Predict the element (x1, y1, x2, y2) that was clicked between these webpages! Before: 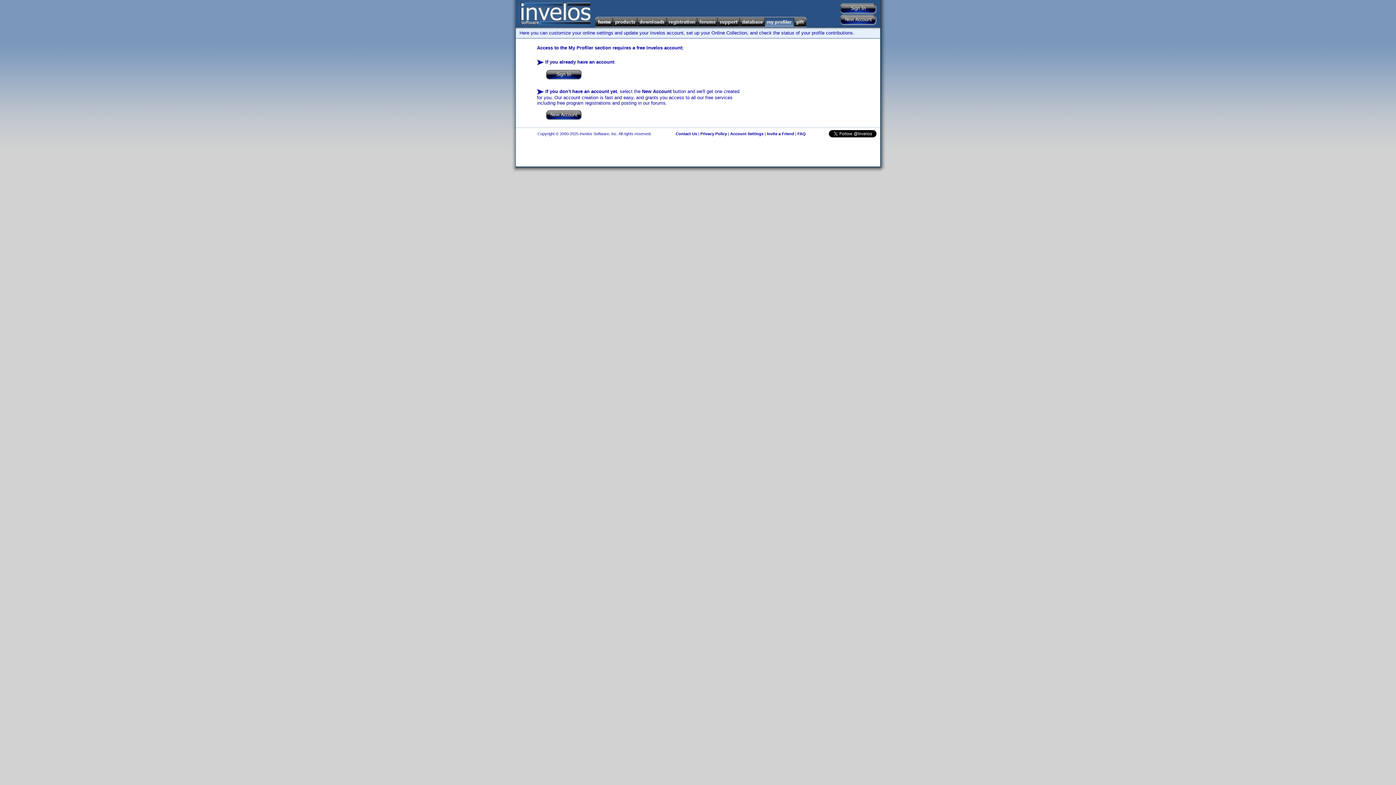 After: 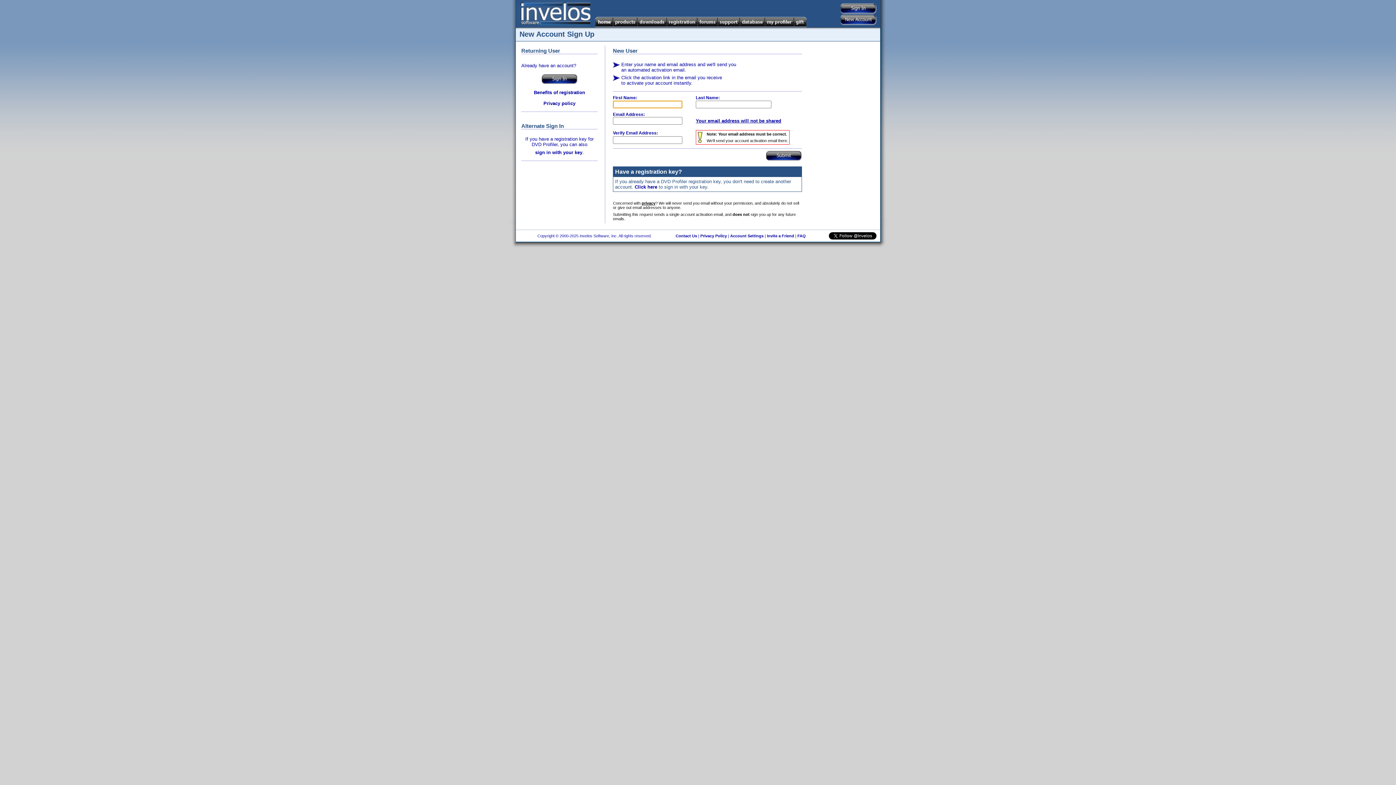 Action: bbox: (642, 88, 671, 94) label: New Account